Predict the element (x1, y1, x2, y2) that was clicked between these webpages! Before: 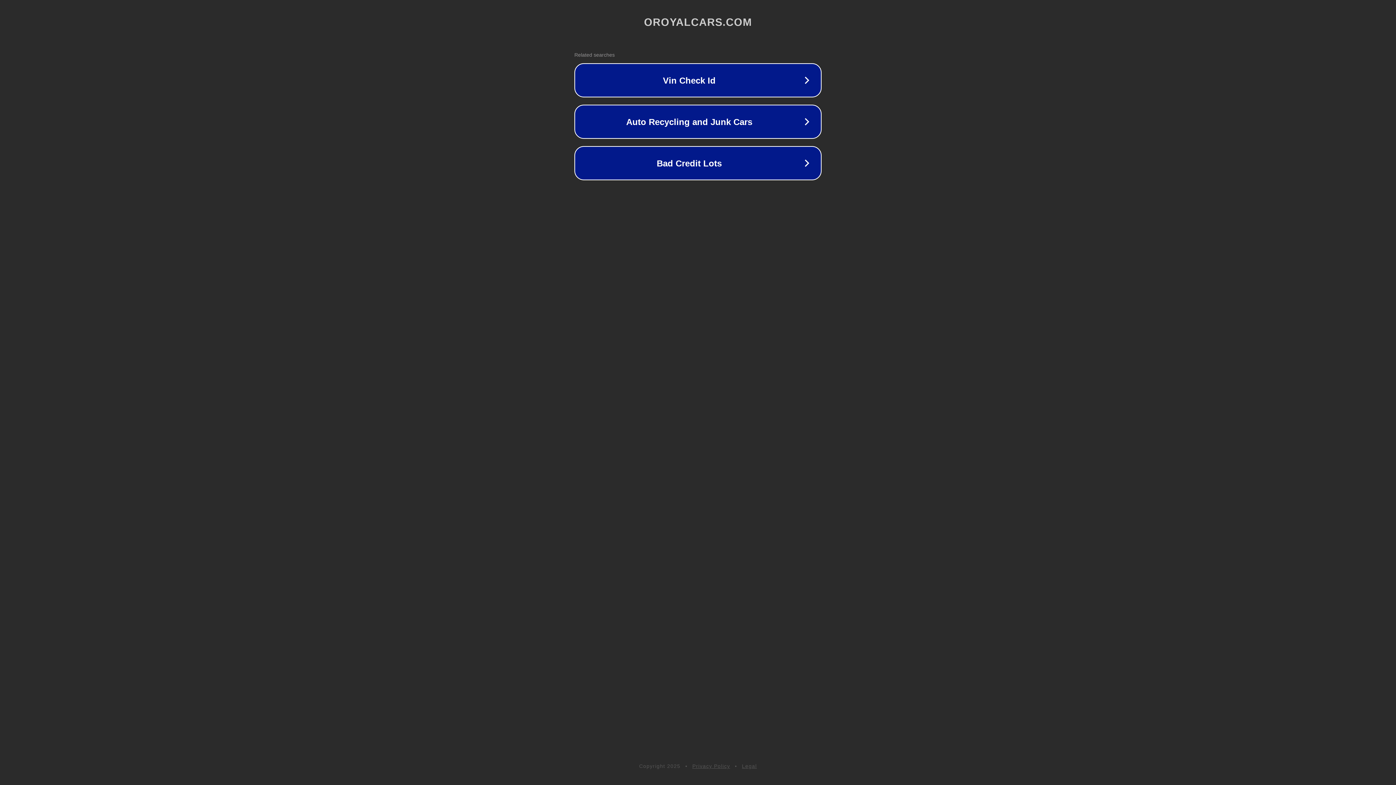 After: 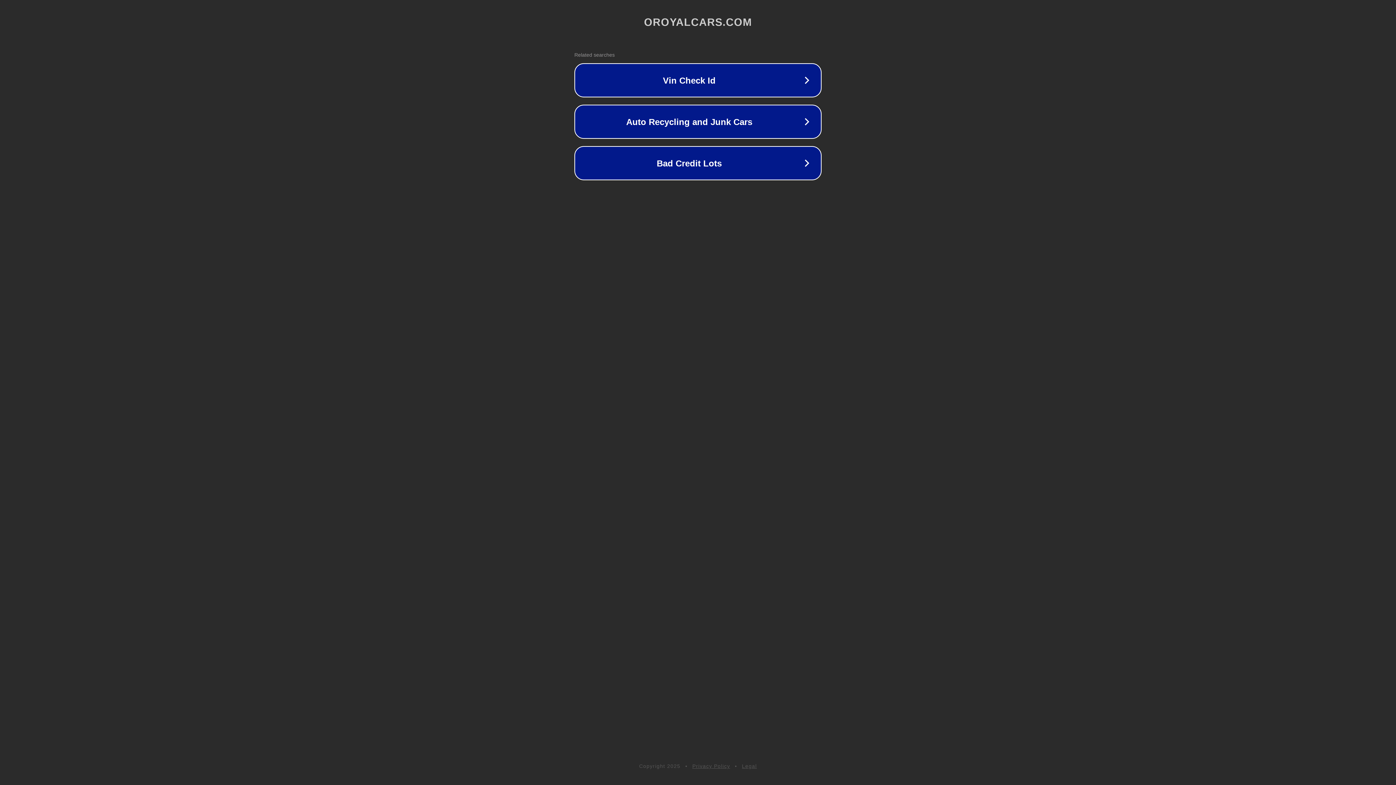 Action: bbox: (742, 763, 757, 769) label: Legal